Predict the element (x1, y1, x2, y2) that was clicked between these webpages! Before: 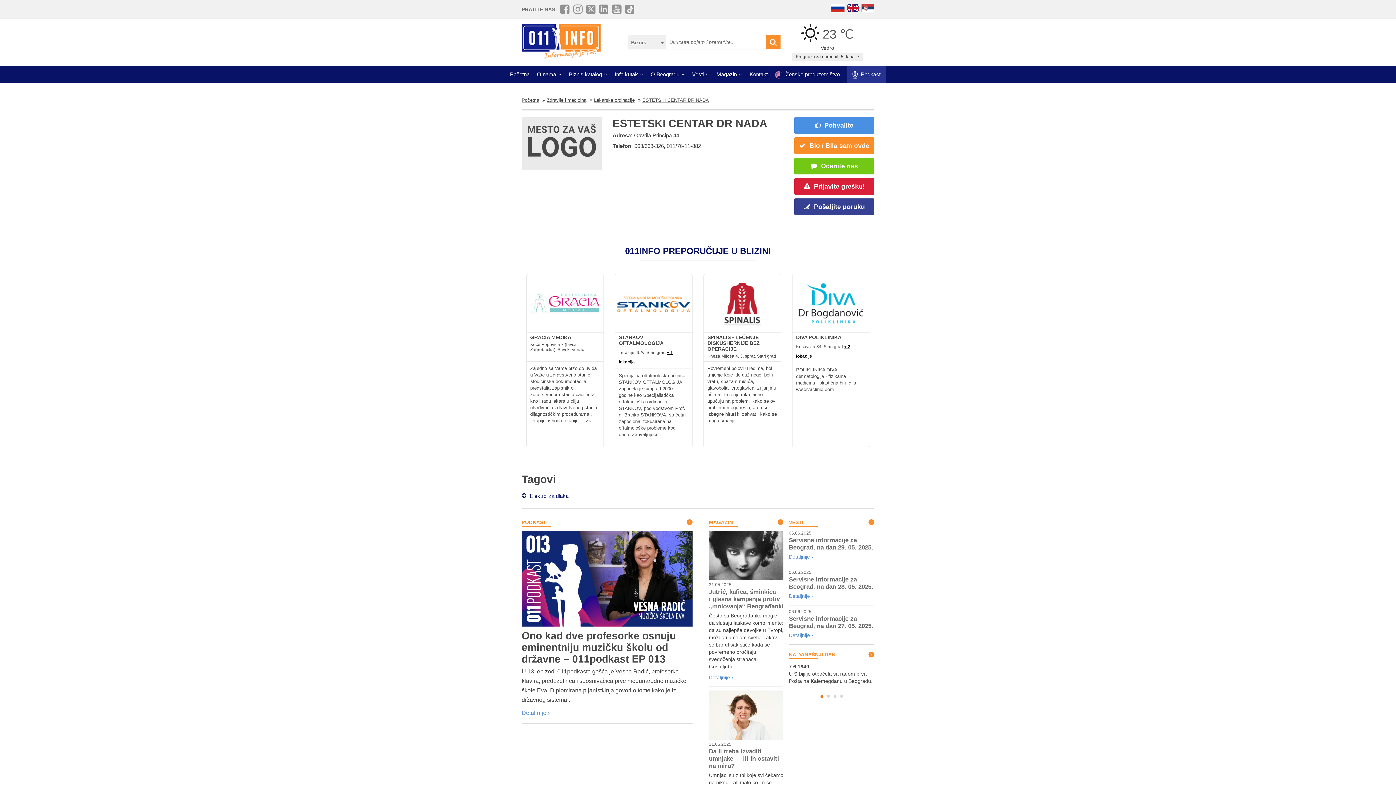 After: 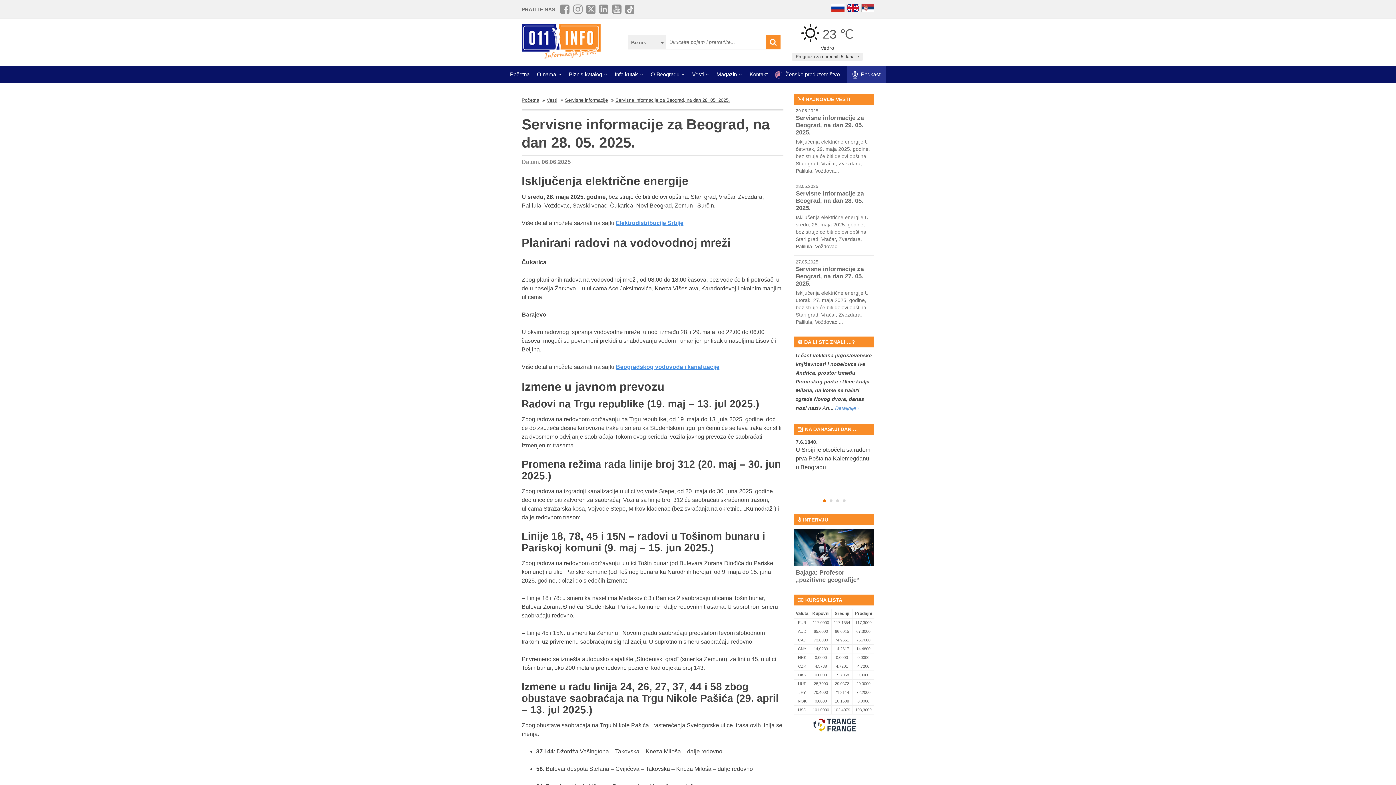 Action: bbox: (789, 593, 813, 599) label: Detaljnije ›